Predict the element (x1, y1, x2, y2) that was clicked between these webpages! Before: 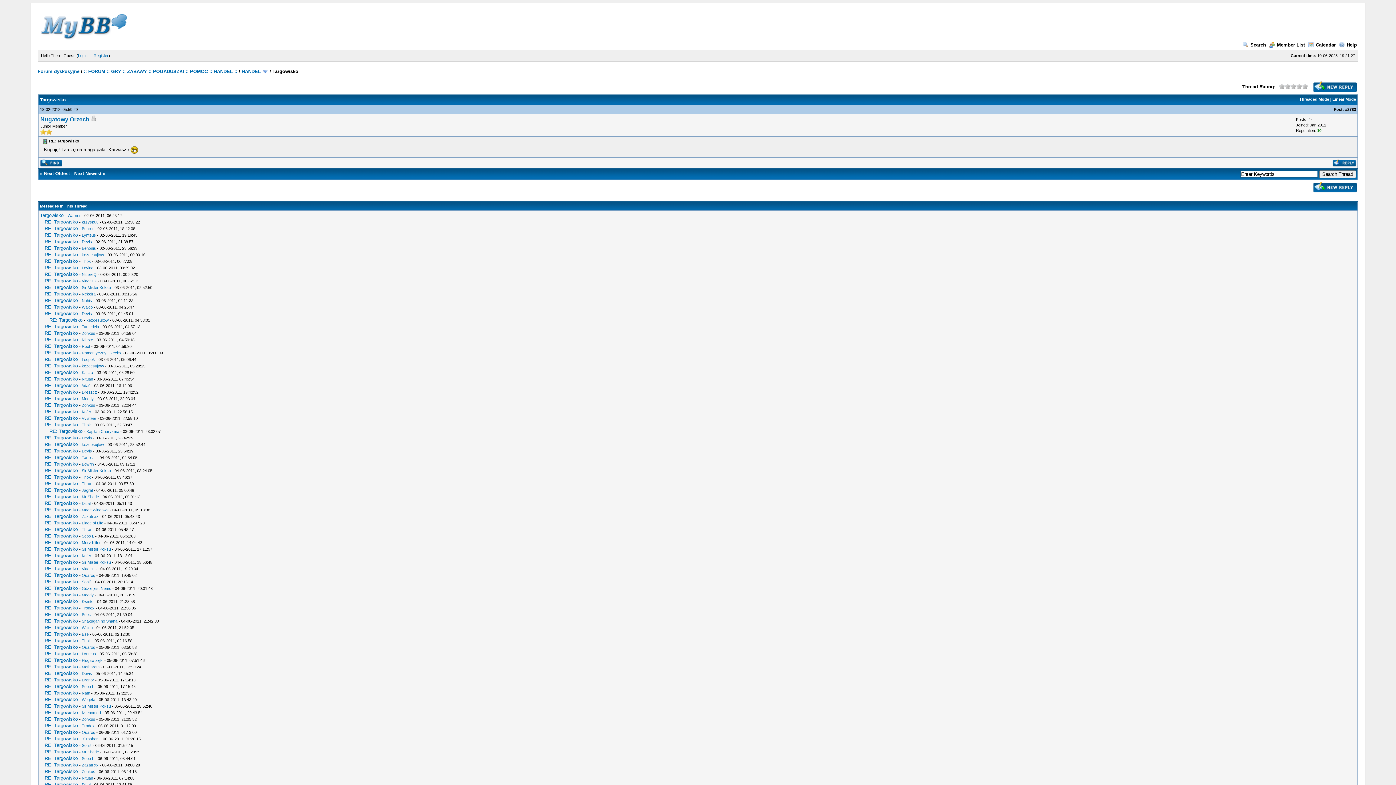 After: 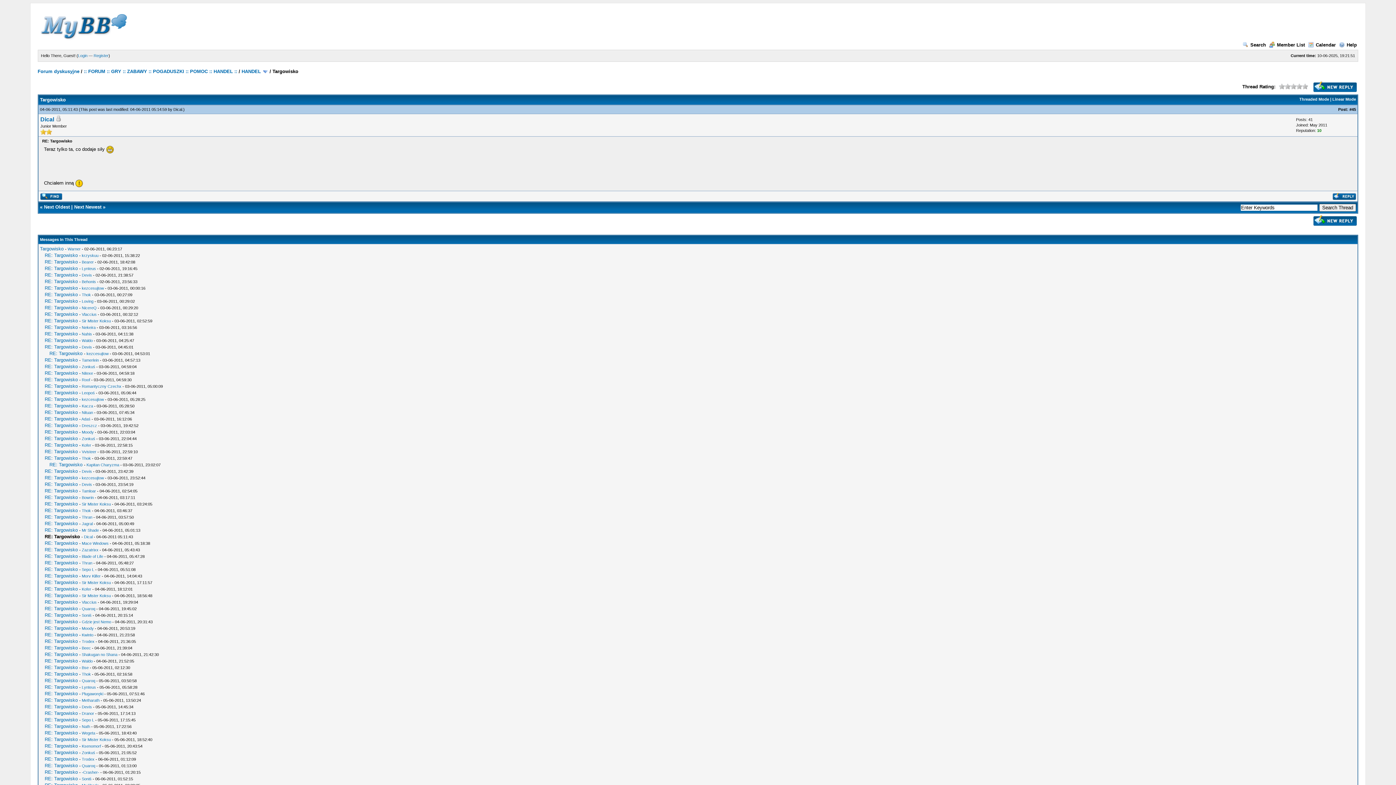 Action: label: RE: Targowisko bbox: (44, 500, 77, 506)